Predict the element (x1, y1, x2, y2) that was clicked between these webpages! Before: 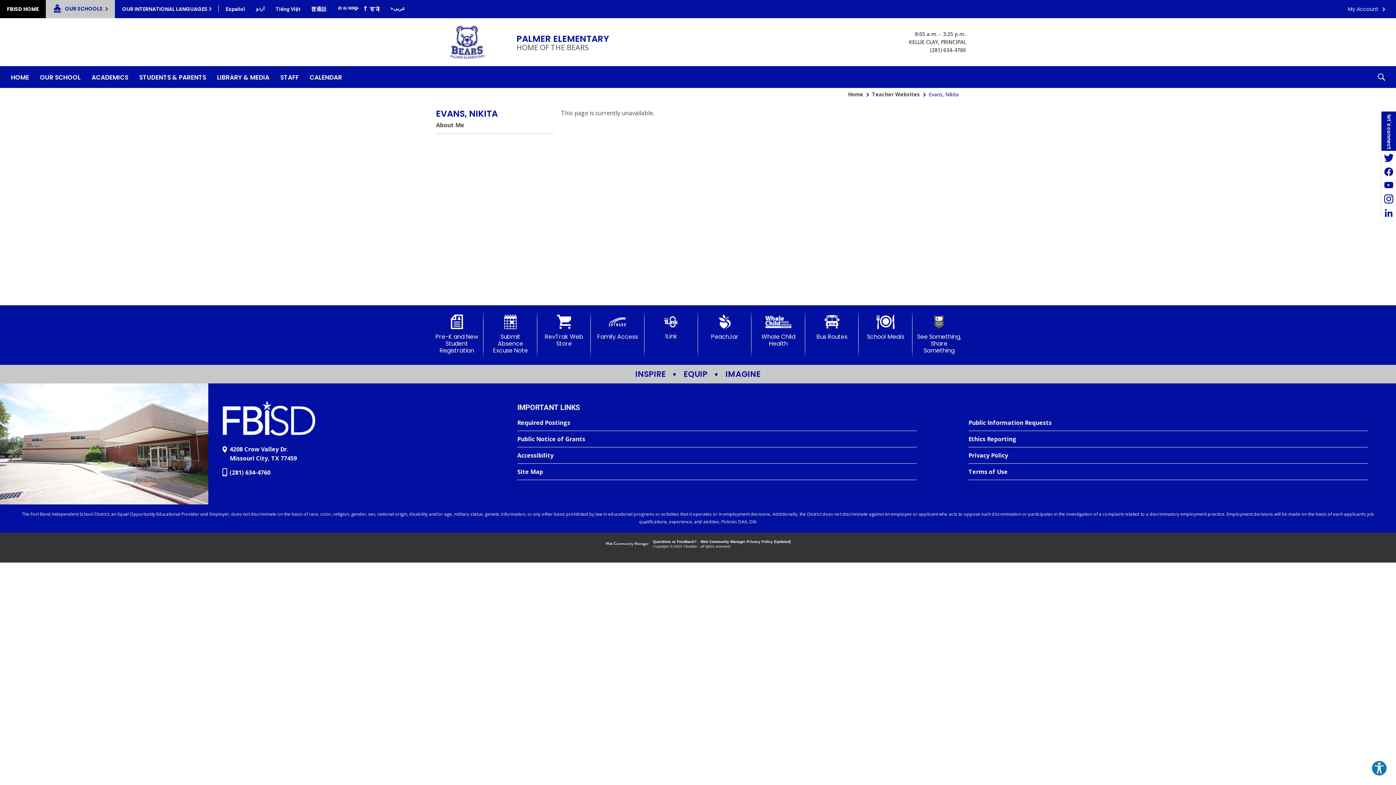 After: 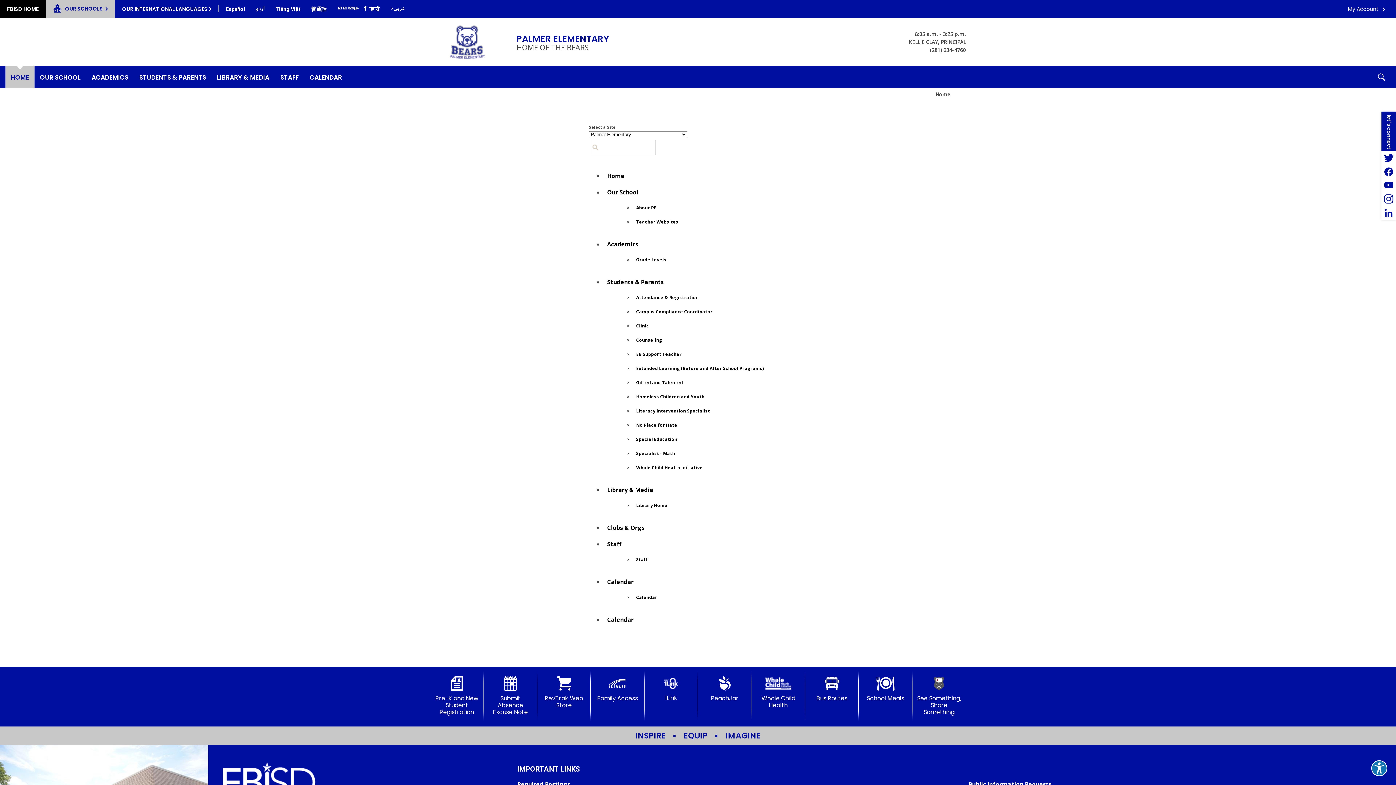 Action: label: Site Map bbox: (513, 464, 921, 480)